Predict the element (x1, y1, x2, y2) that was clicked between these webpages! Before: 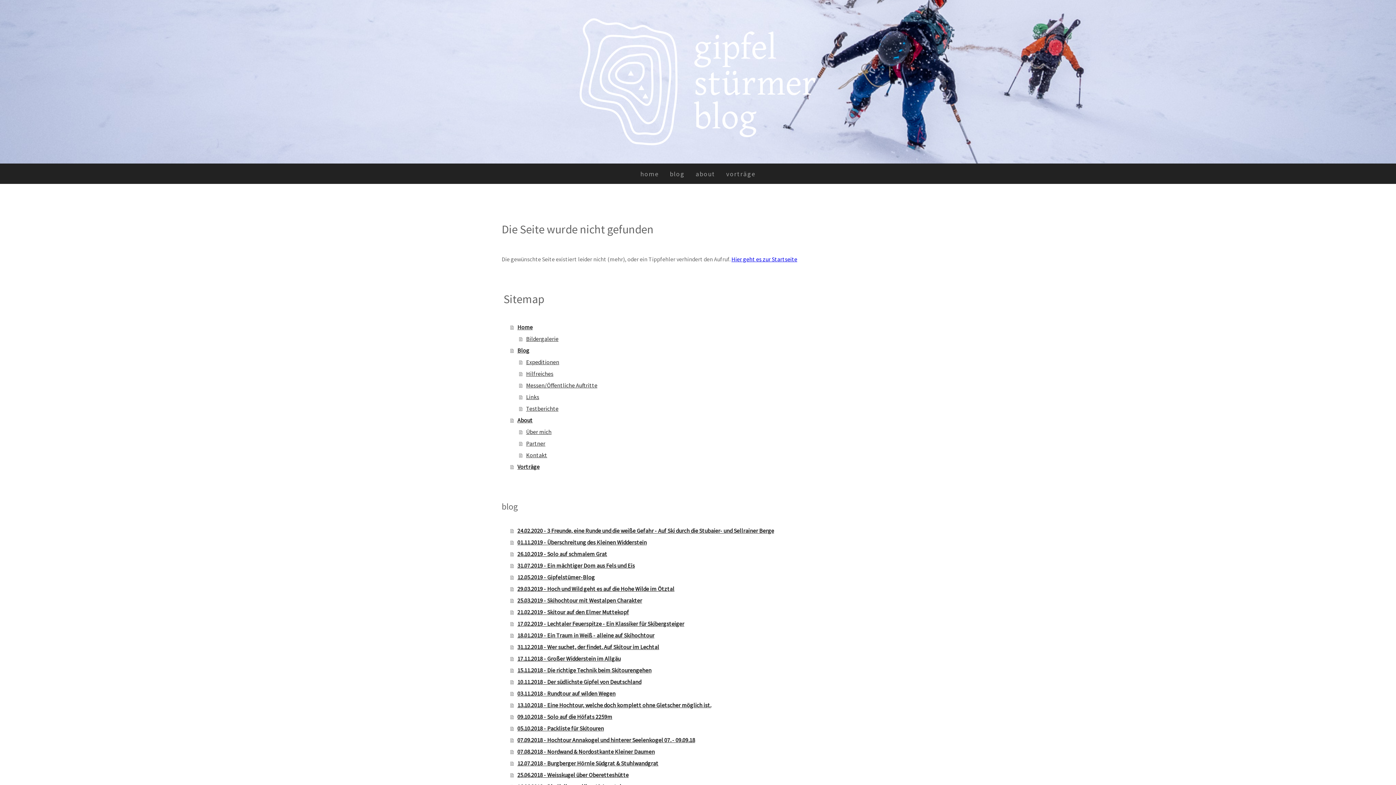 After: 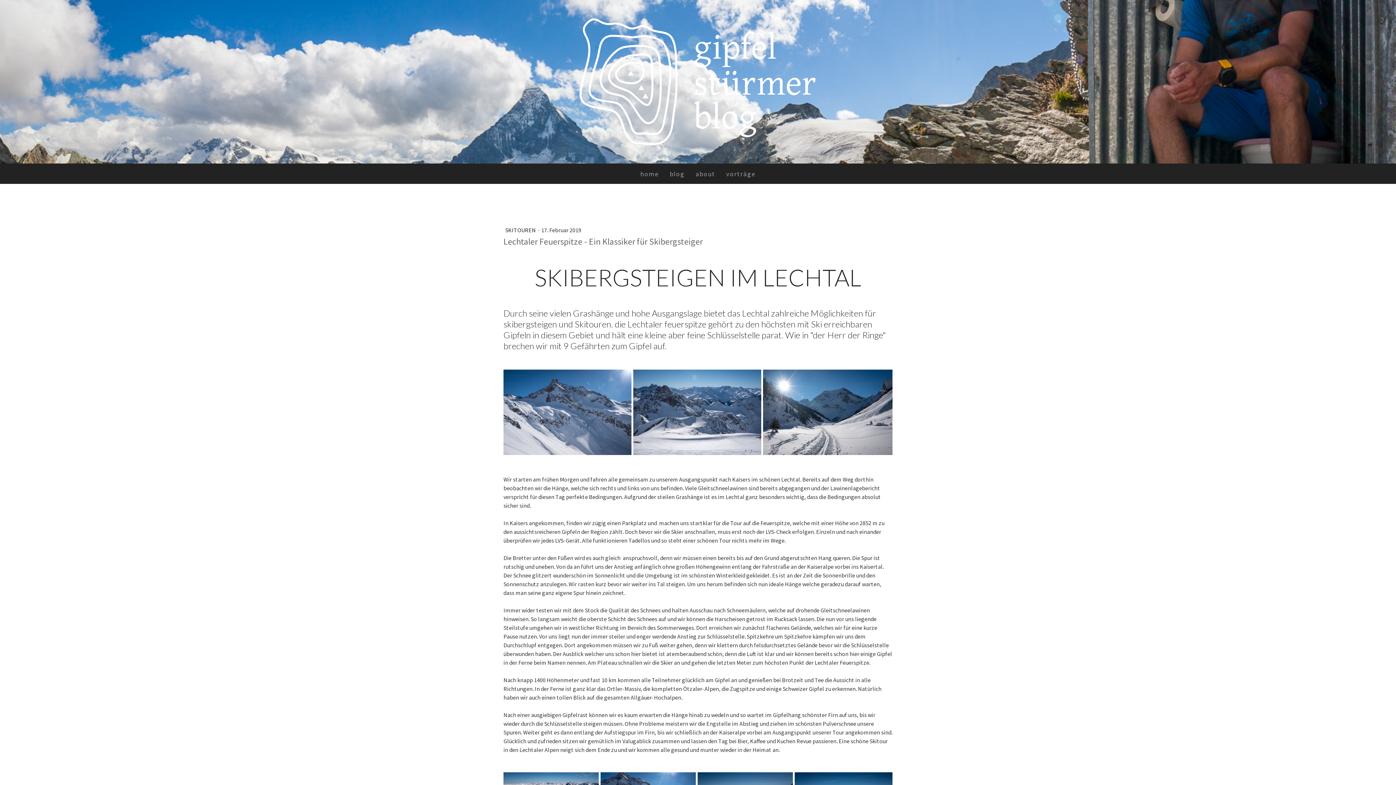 Action: label: 17.02.2019 - Lechtaler Feuerspitze - Ein Klassiker für Skibergsteiger bbox: (510, 618, 894, 629)